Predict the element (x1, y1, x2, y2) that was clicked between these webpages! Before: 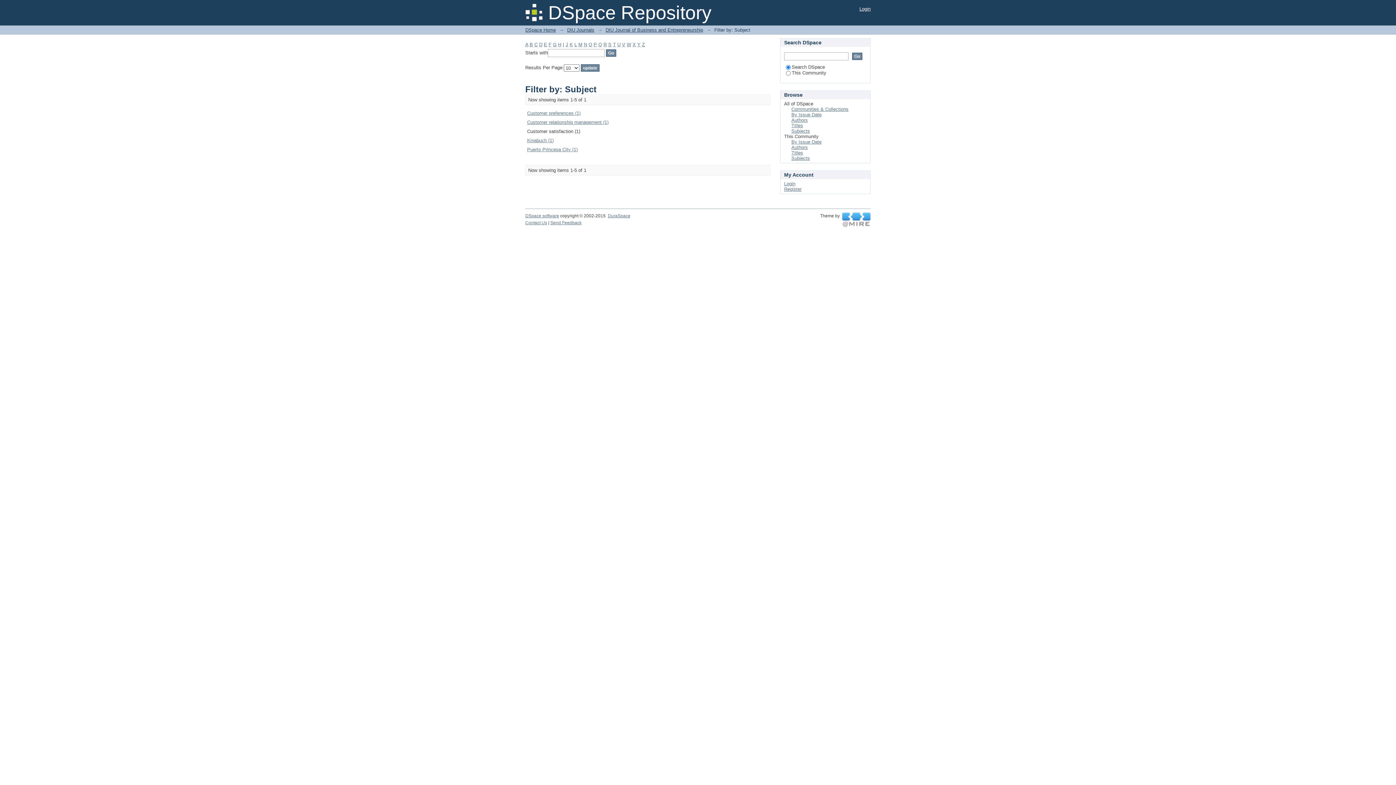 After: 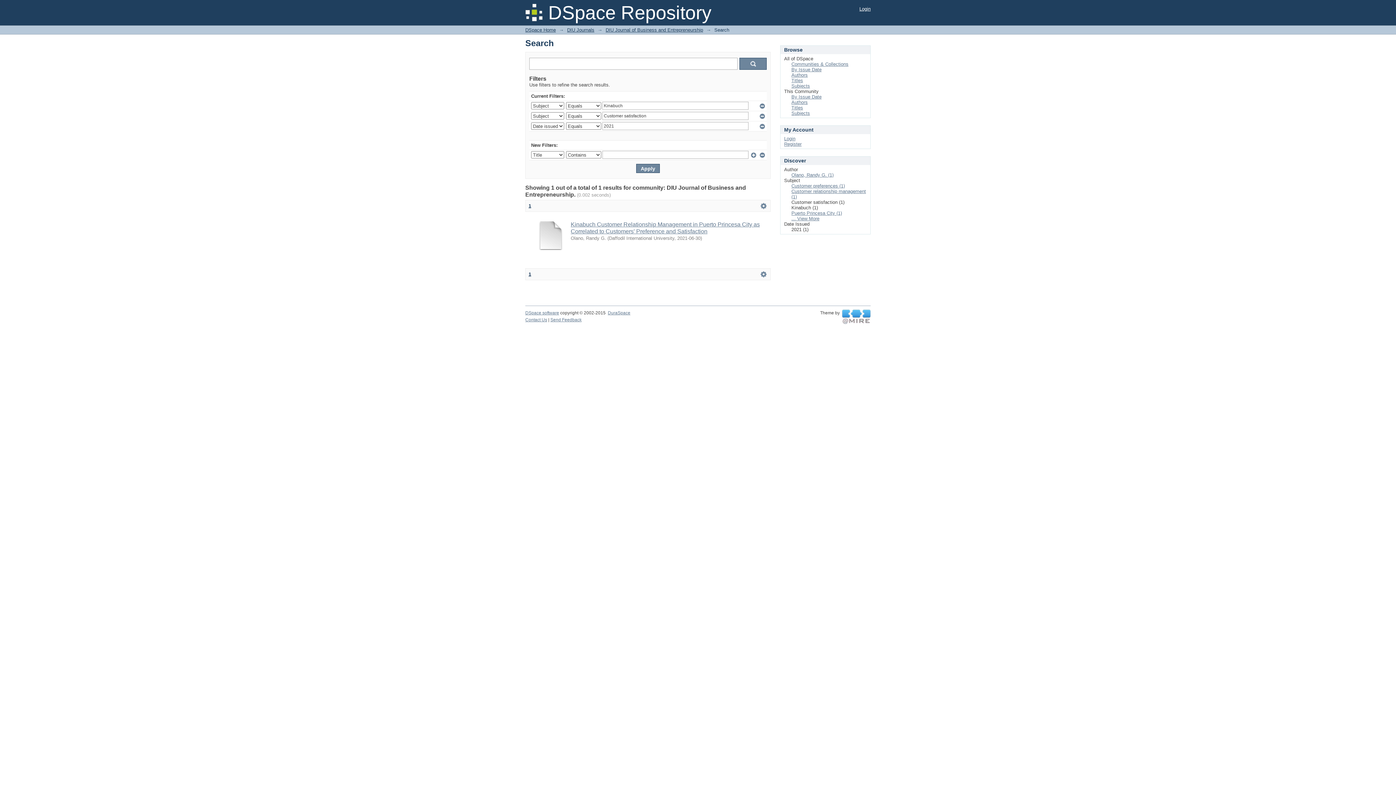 Action: bbox: (527, 137, 553, 143) label: Kinabuch (1)